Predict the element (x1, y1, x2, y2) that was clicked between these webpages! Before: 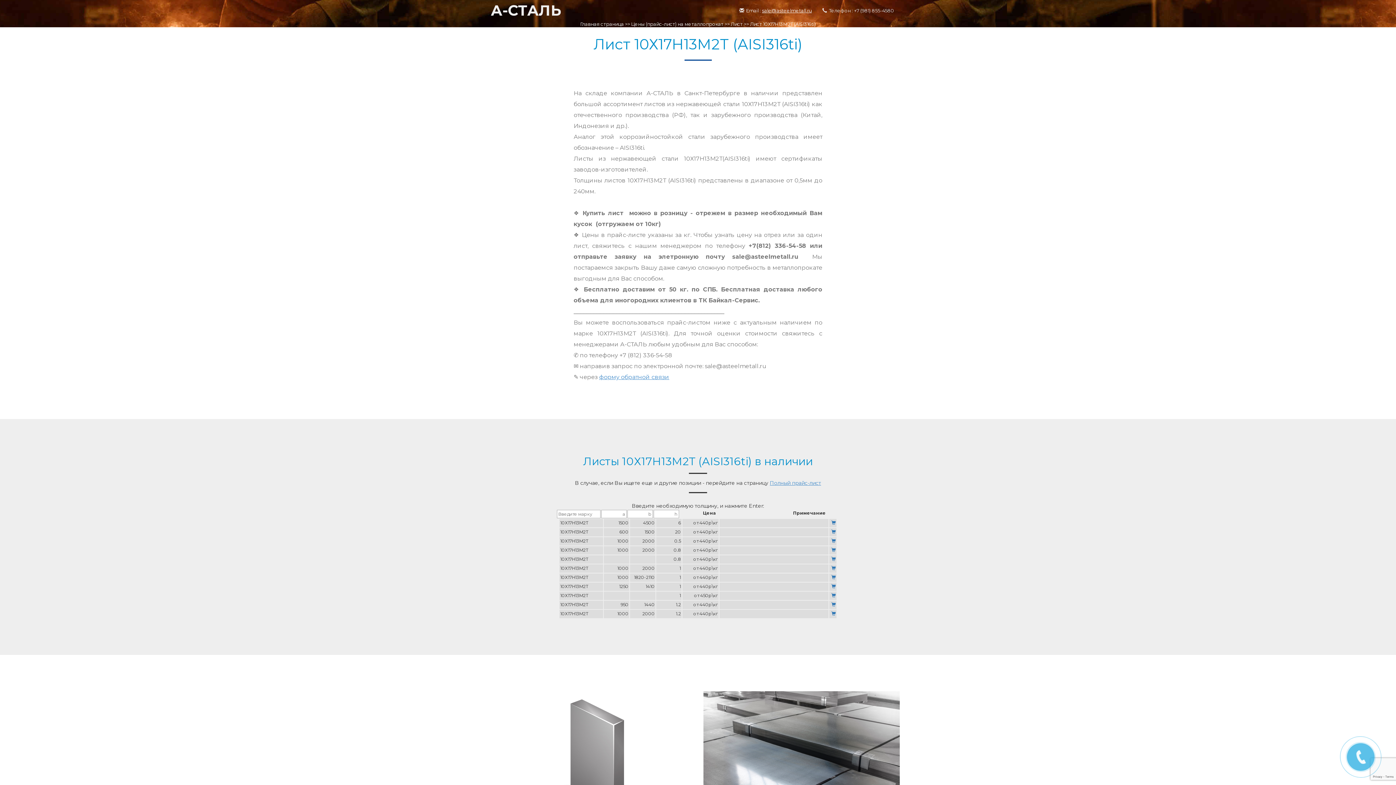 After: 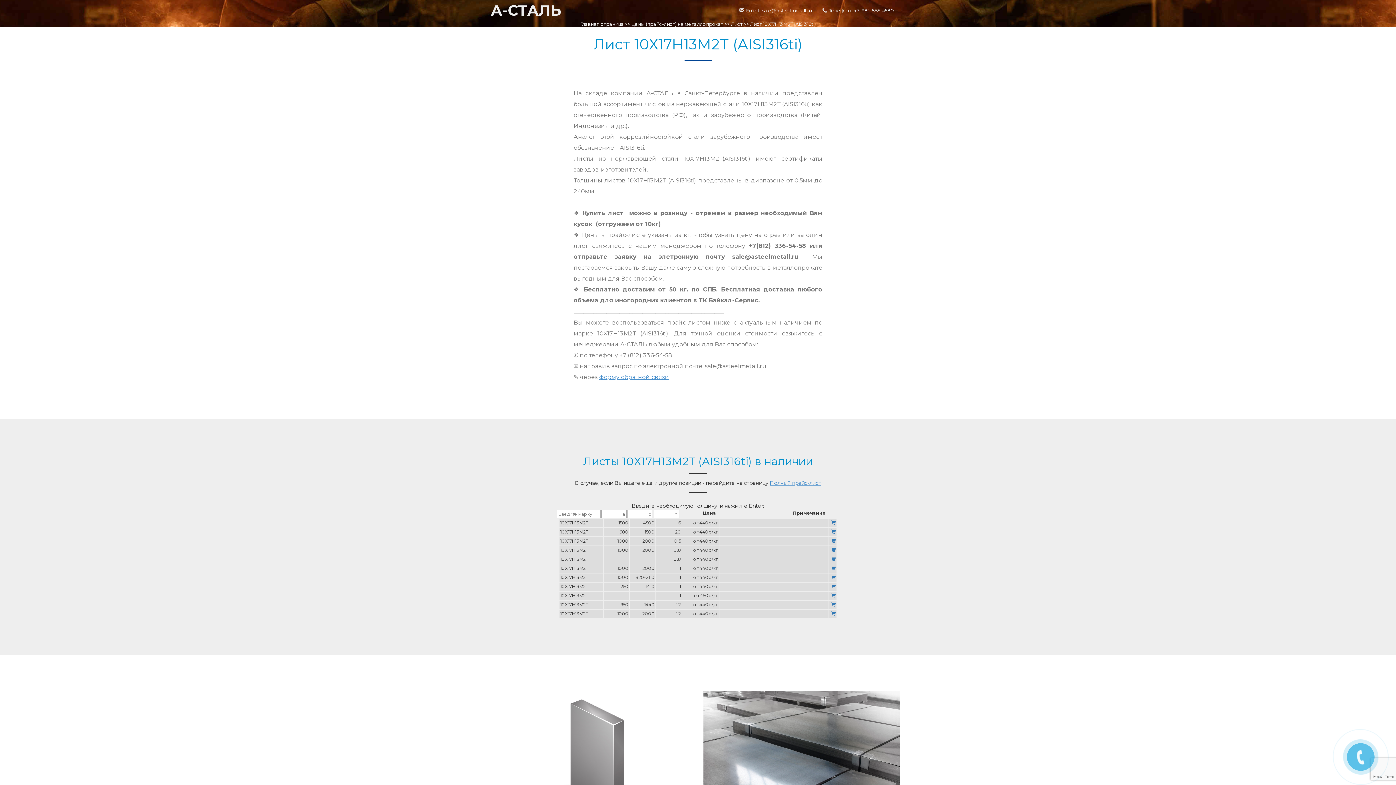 Action: bbox: (750, 21, 816, 26) label: Лист 10Х17Н13М2Т (AISI316ti)